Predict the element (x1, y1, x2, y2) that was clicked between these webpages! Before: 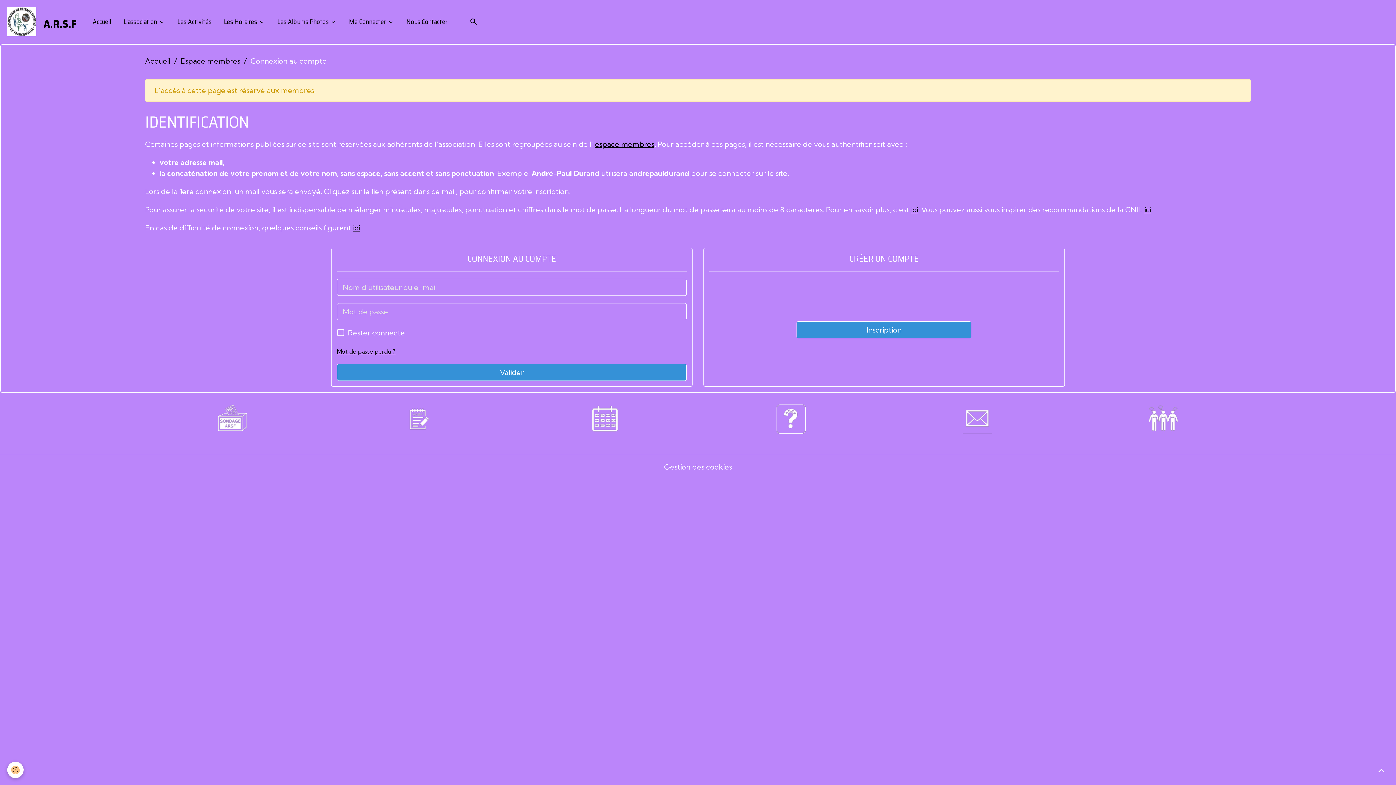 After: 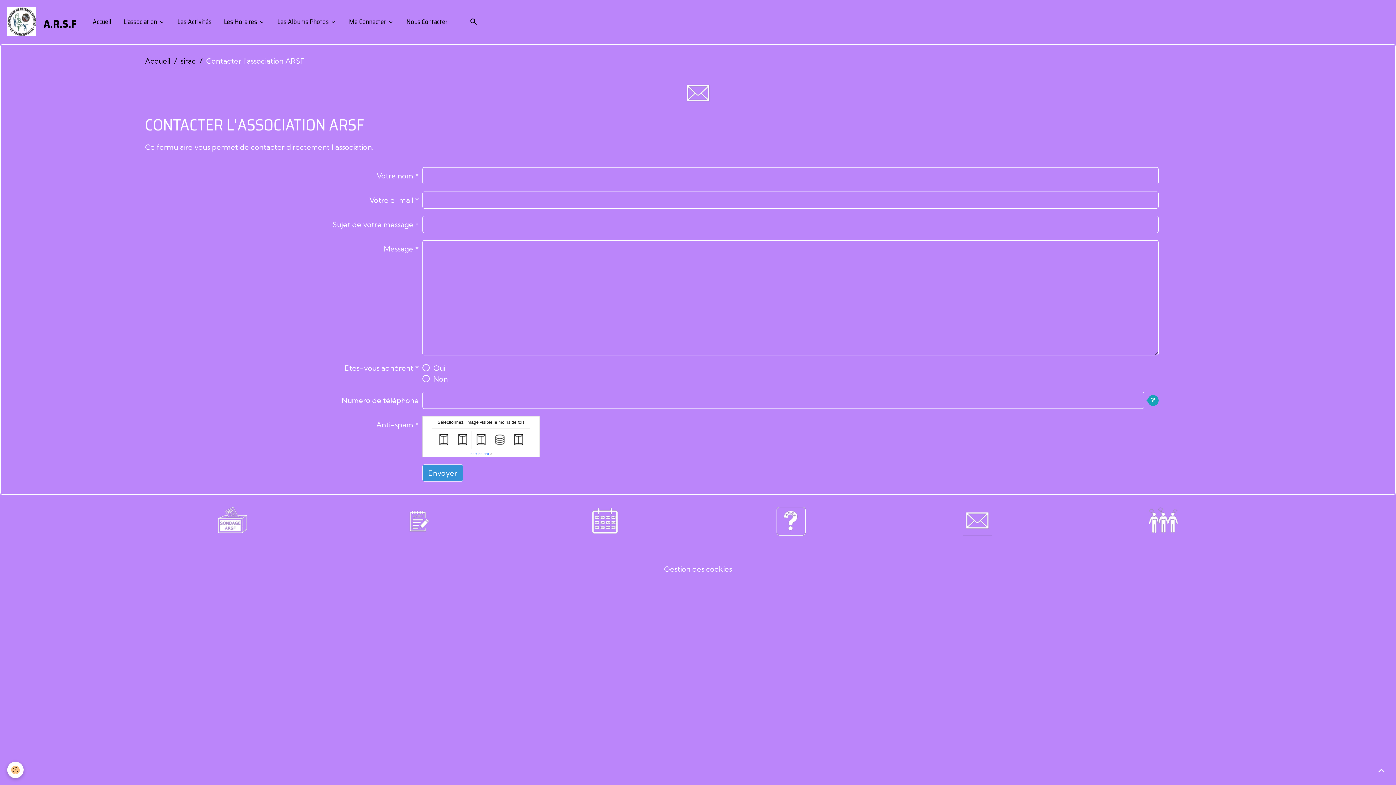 Action: bbox: (401, 13, 451, 30) label:  Nous Contacter